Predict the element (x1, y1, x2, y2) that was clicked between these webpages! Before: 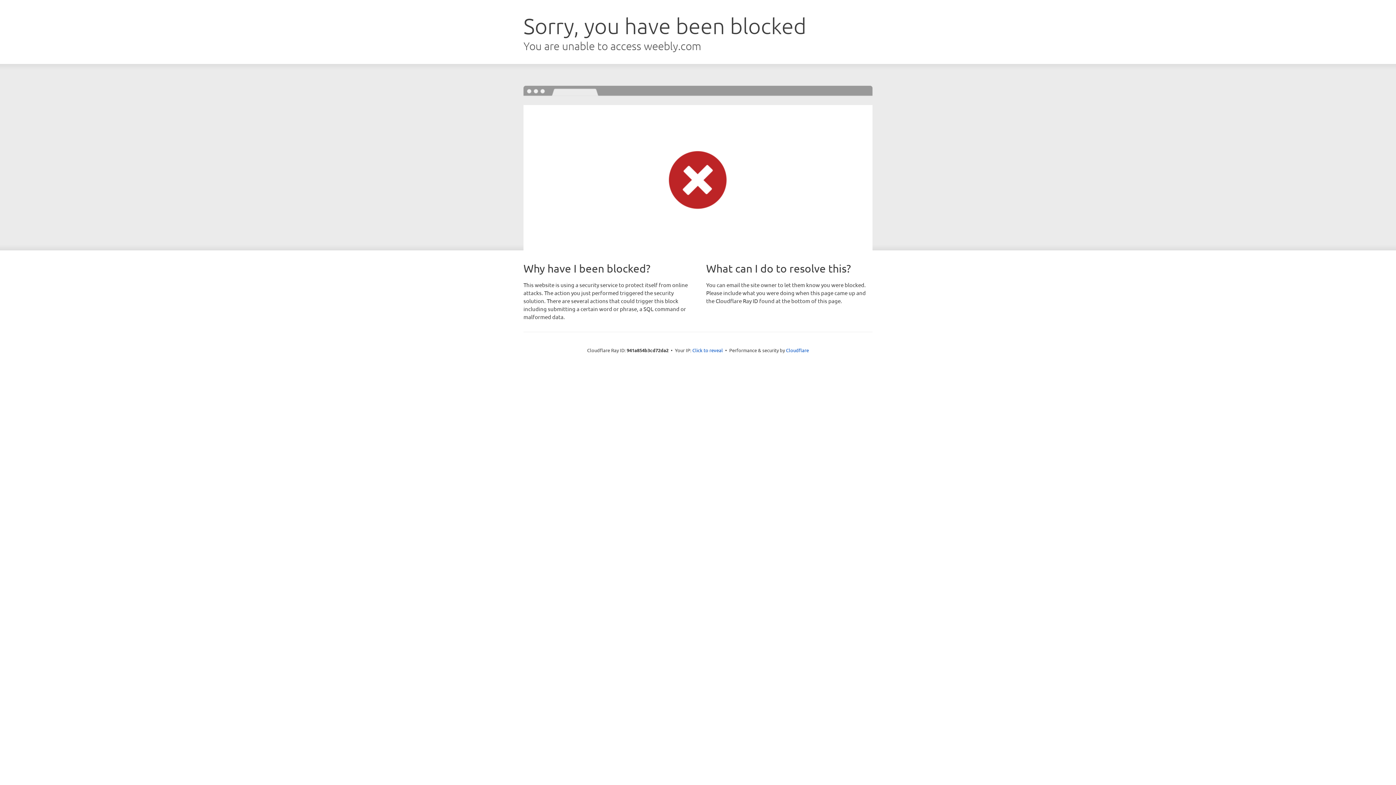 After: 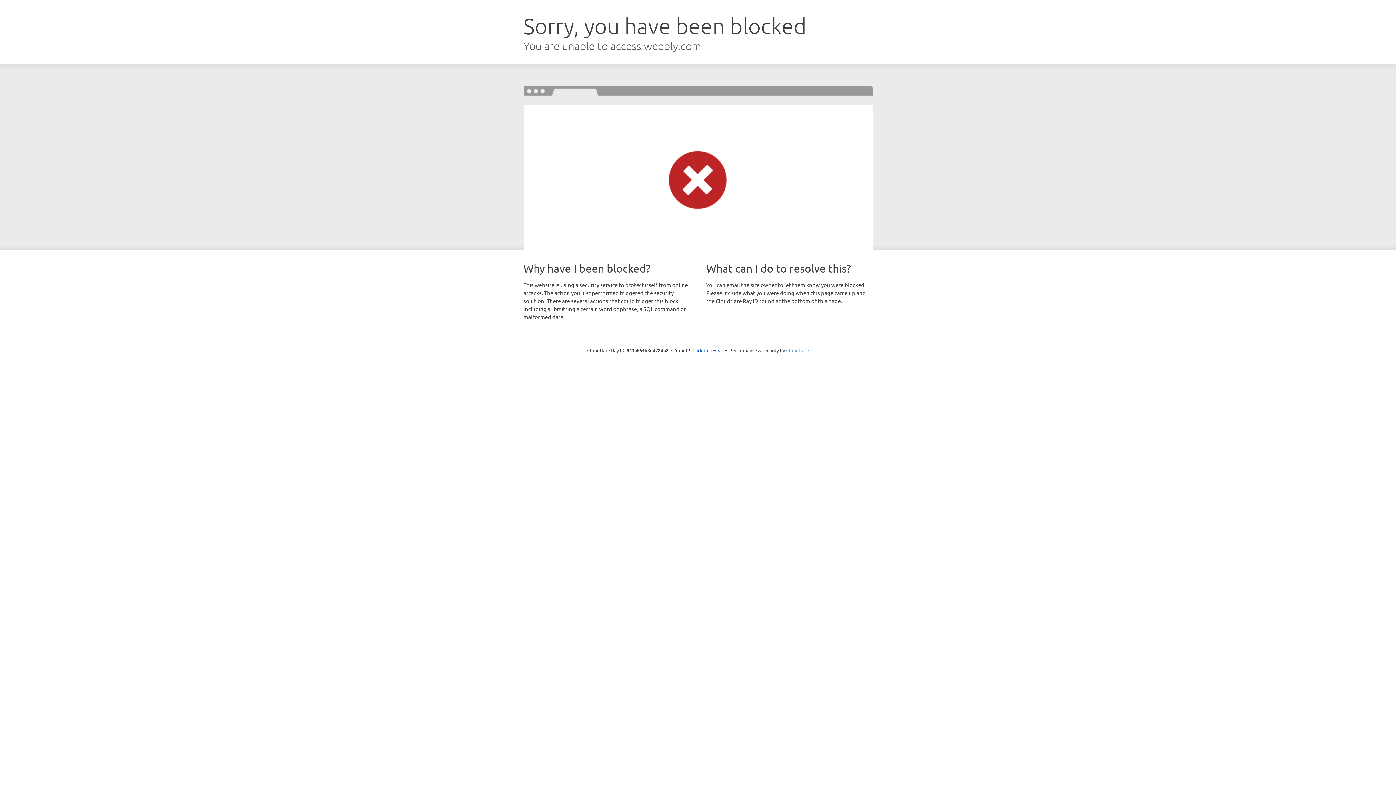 Action: bbox: (786, 347, 809, 353) label: Cloudflare